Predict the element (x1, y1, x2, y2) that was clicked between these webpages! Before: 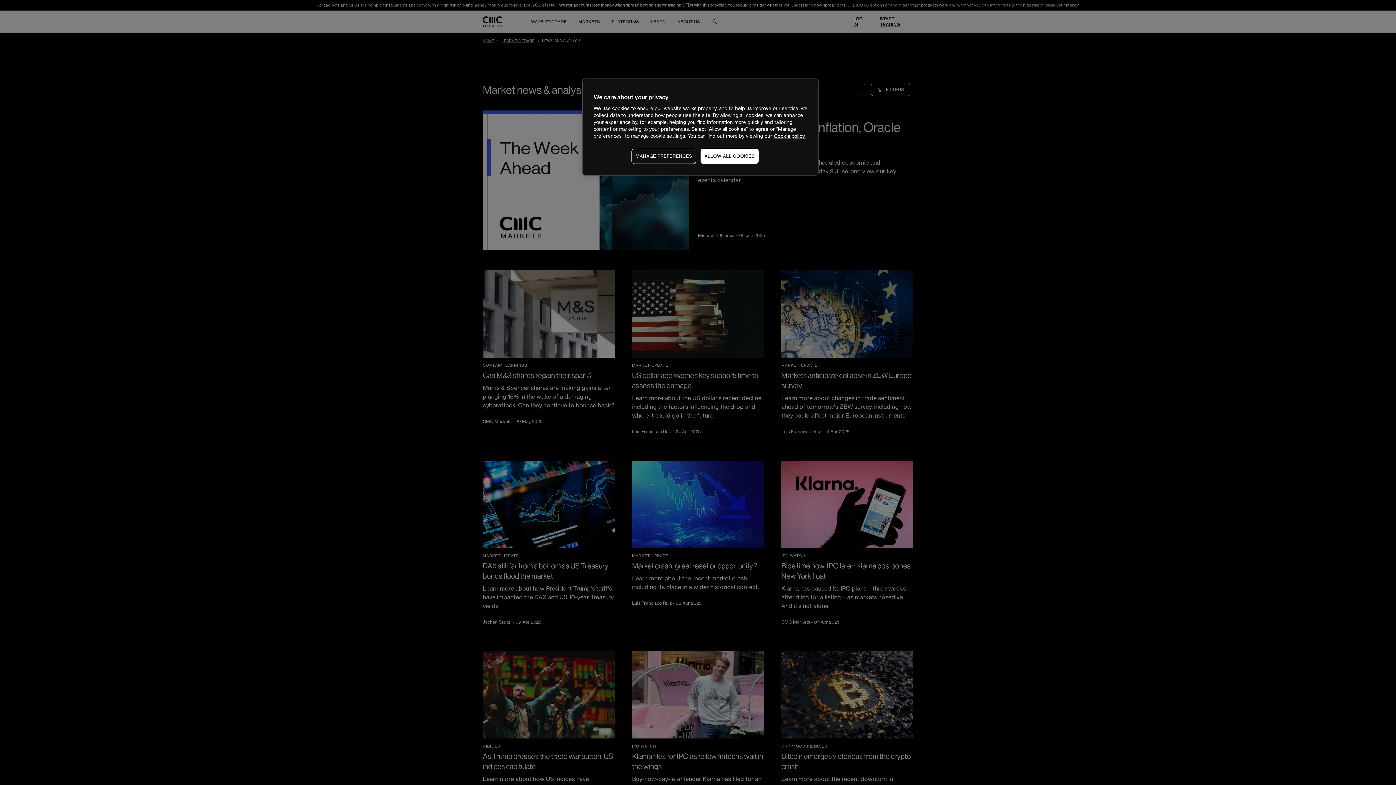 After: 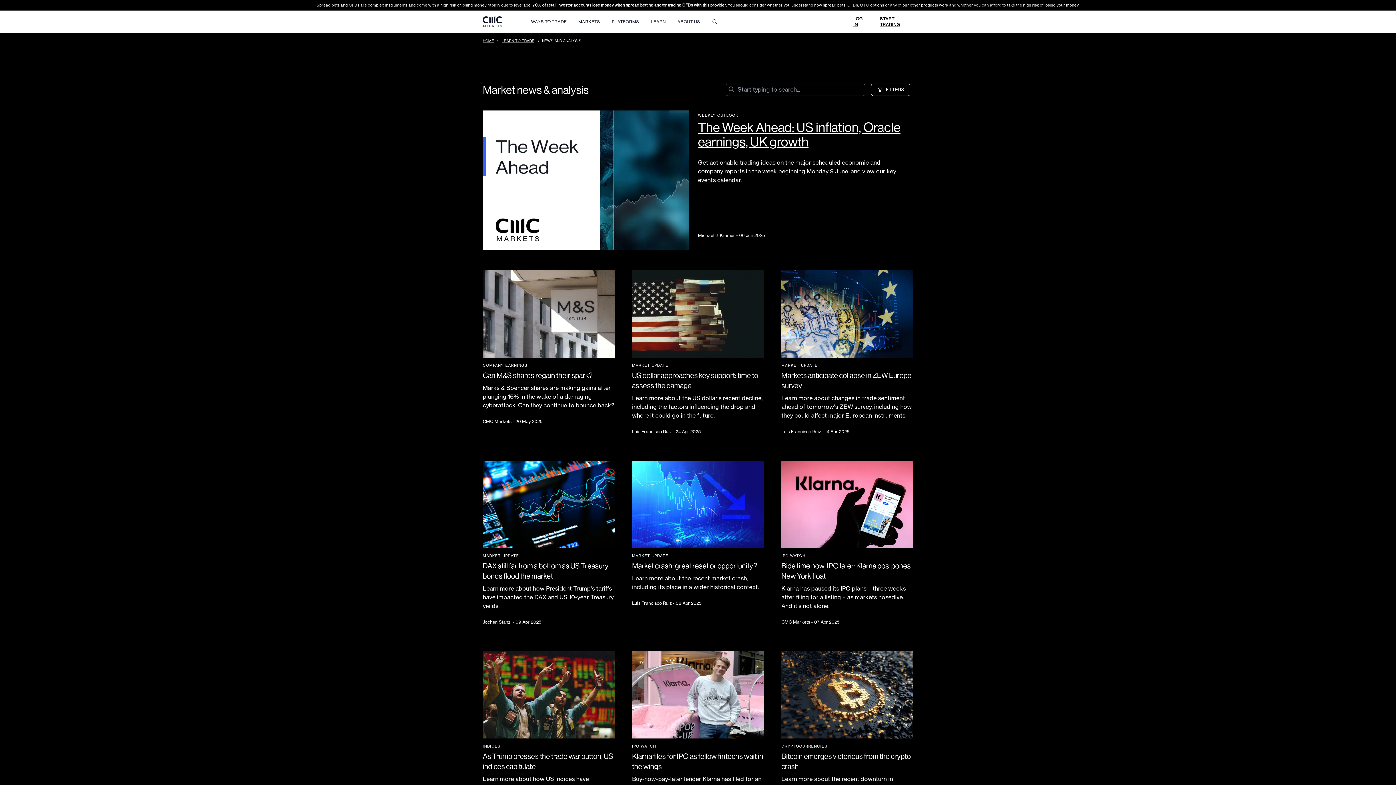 Action: label: ALLOW ALL COOKIES bbox: (700, 148, 758, 164)